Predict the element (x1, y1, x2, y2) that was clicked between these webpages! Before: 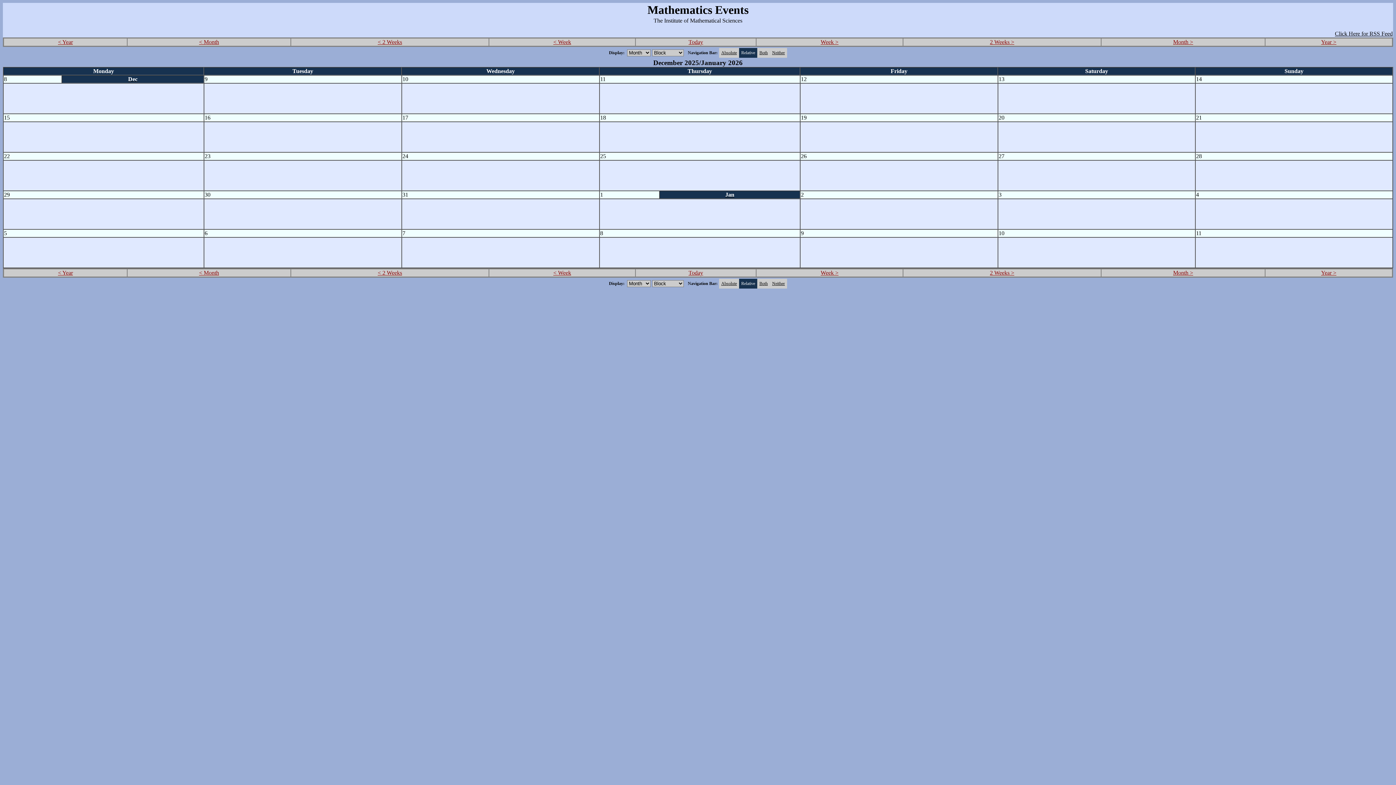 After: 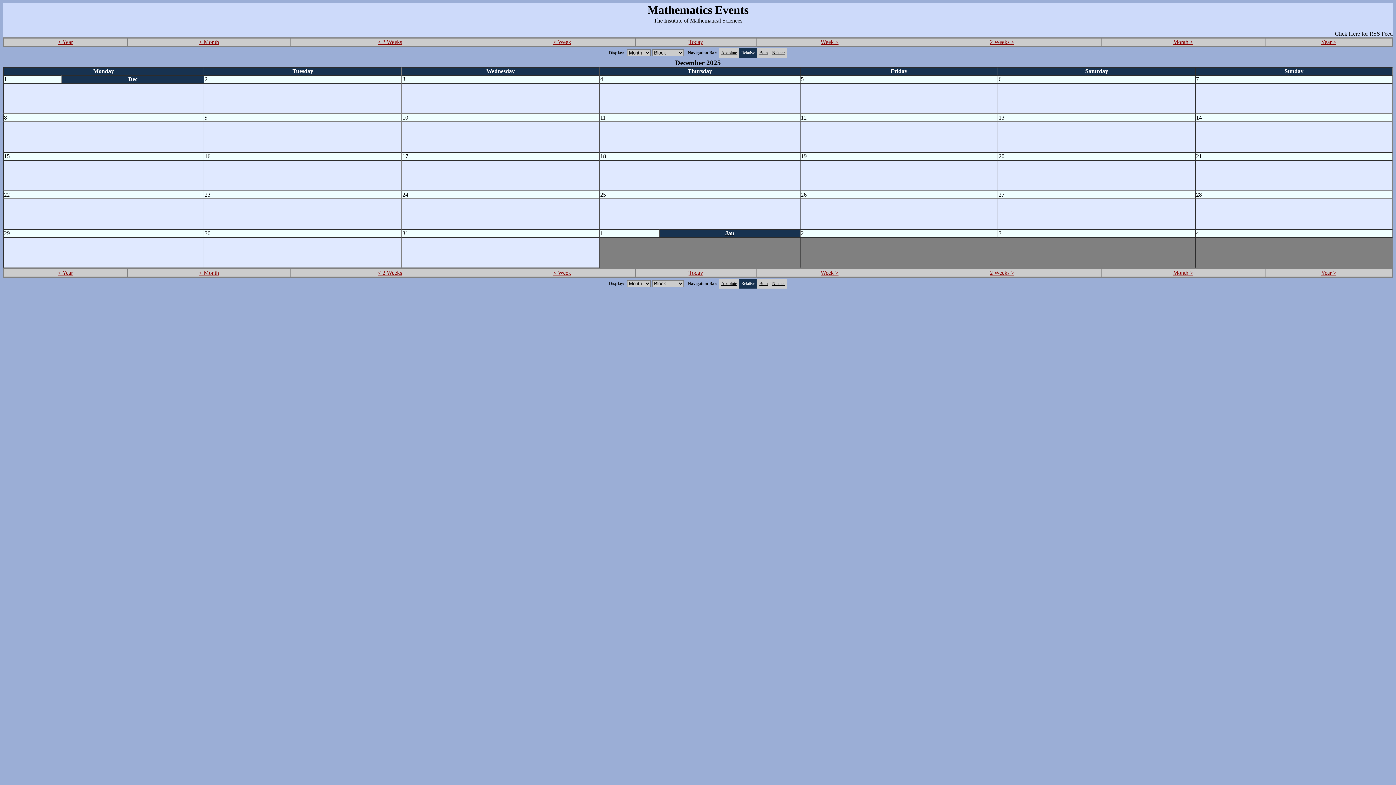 Action: bbox: (553, 38, 571, 45) label: < Week